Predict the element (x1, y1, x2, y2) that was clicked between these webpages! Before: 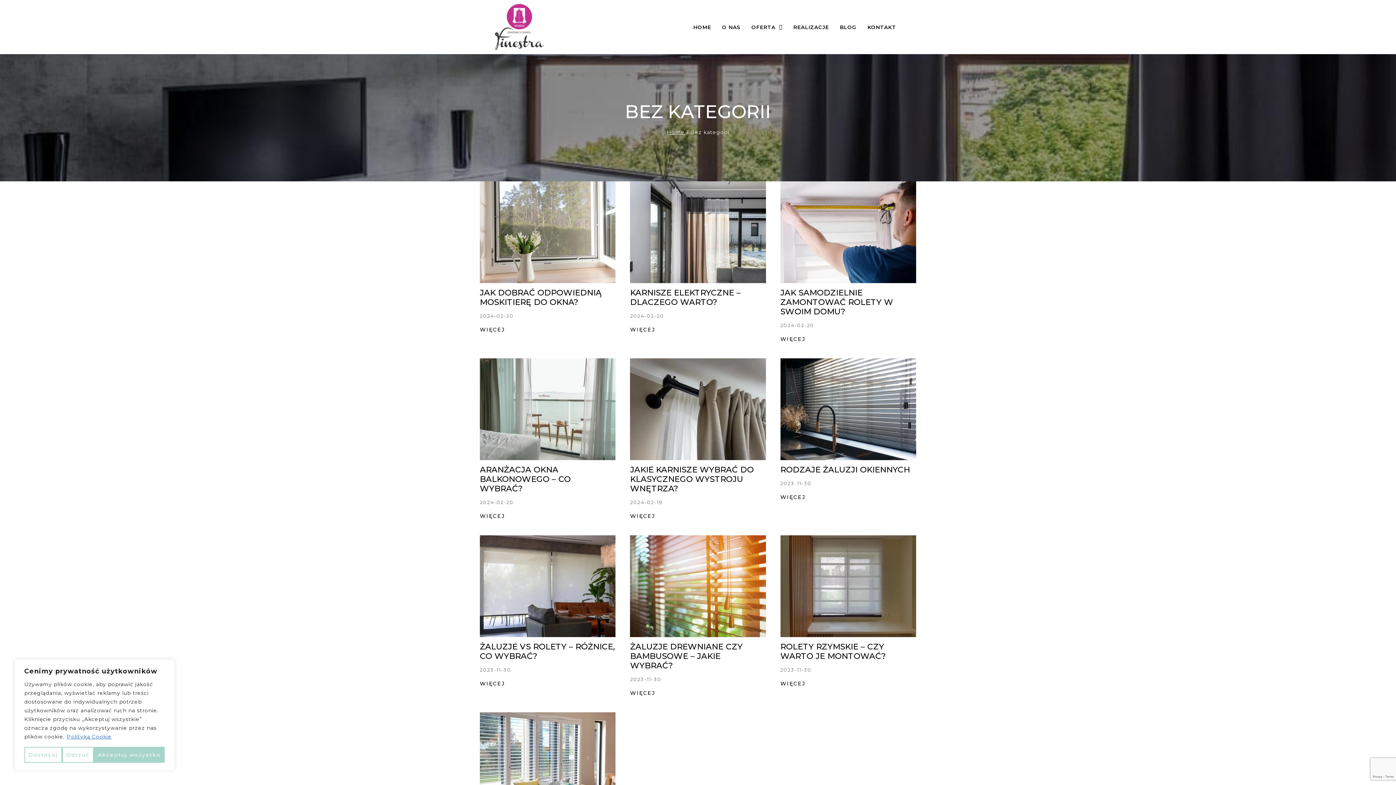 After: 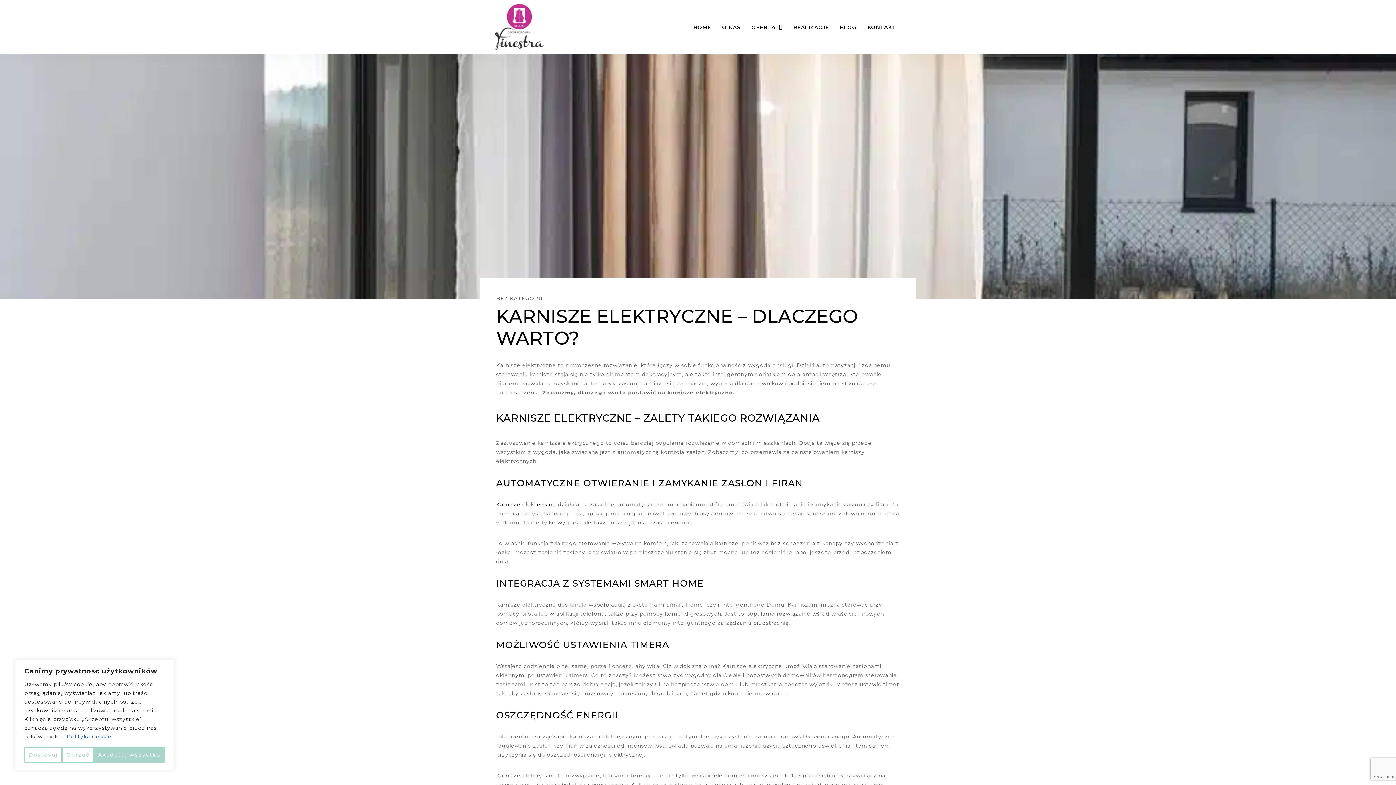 Action: bbox: (630, 287, 740, 307) label: KARNISZE ELEKTRYCZNE – DLACZEGO WARTO?